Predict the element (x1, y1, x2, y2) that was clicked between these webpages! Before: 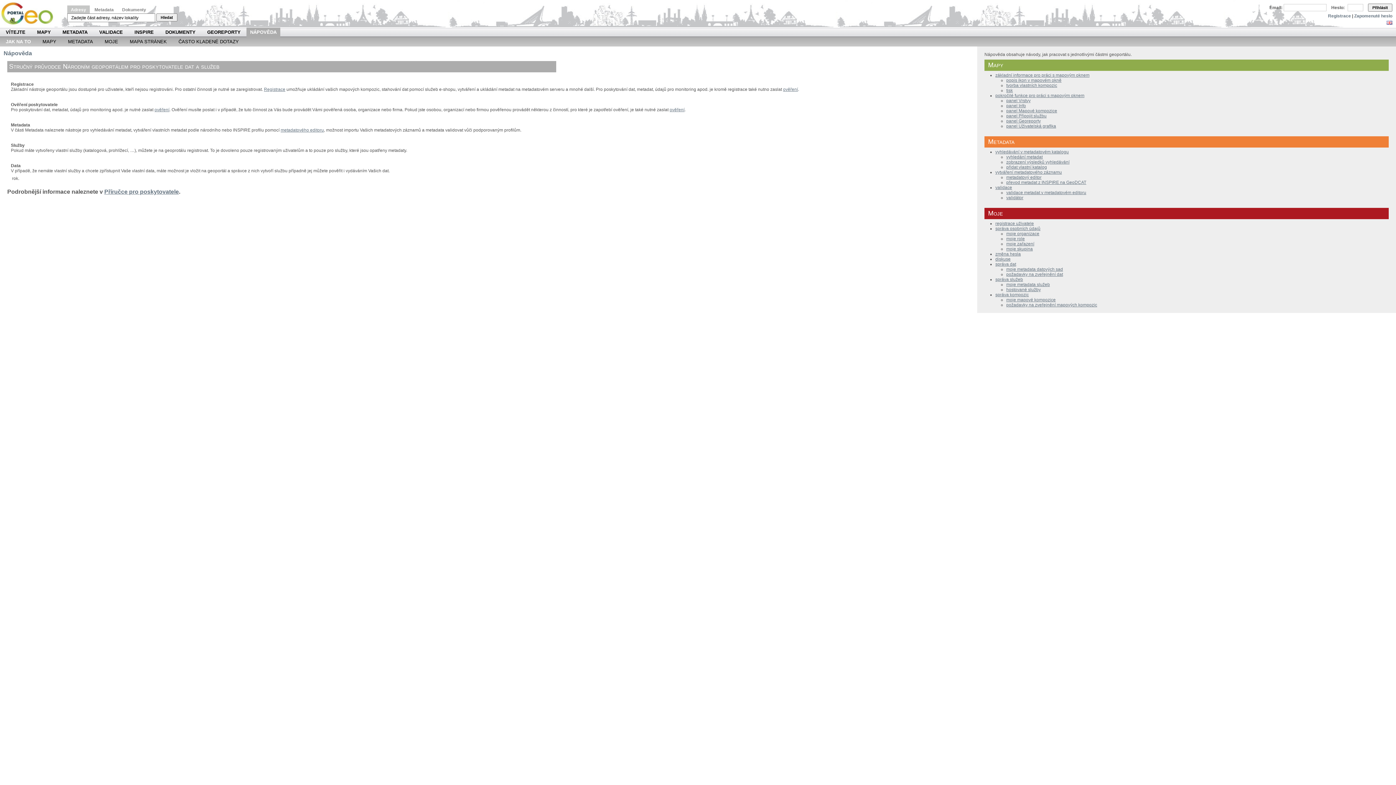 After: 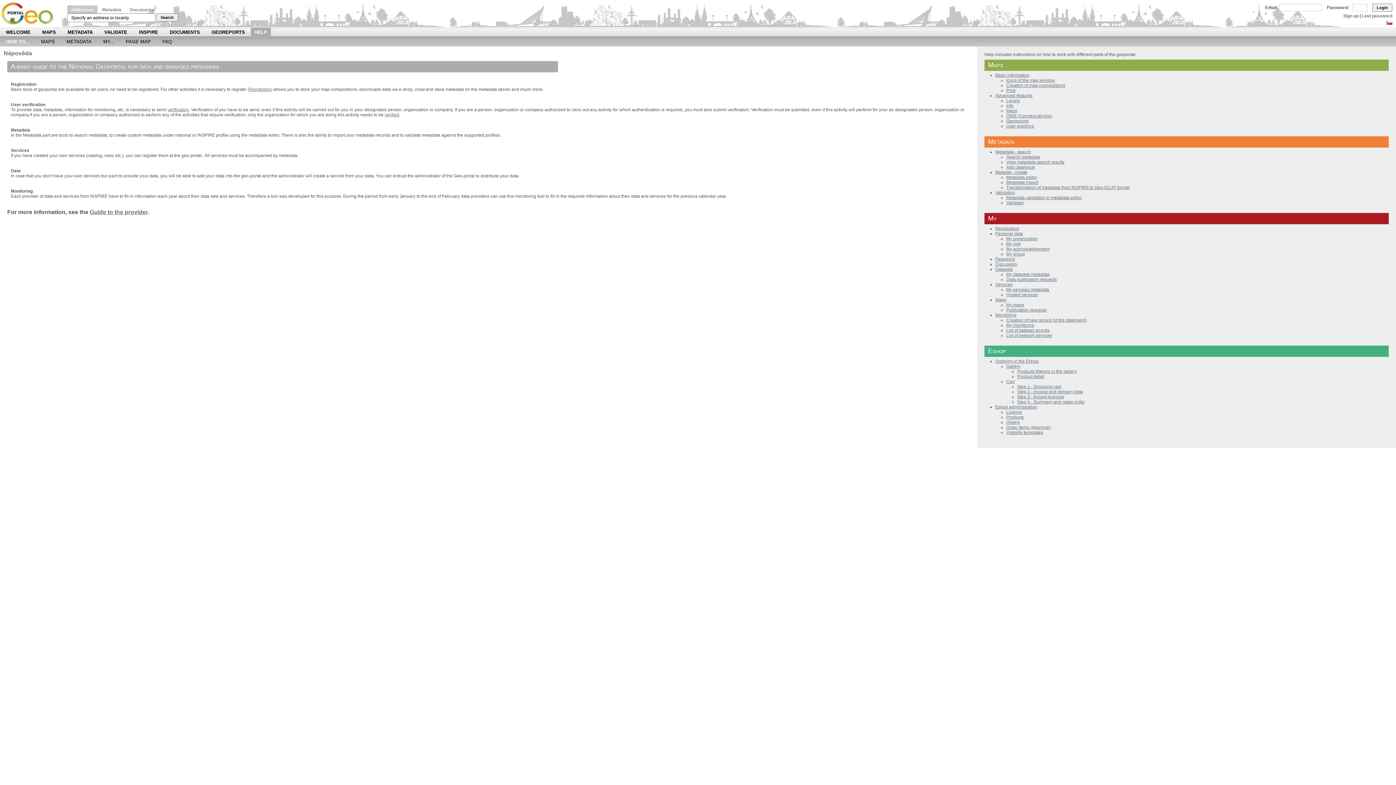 Action: bbox: (1386, 20, 1392, 25)